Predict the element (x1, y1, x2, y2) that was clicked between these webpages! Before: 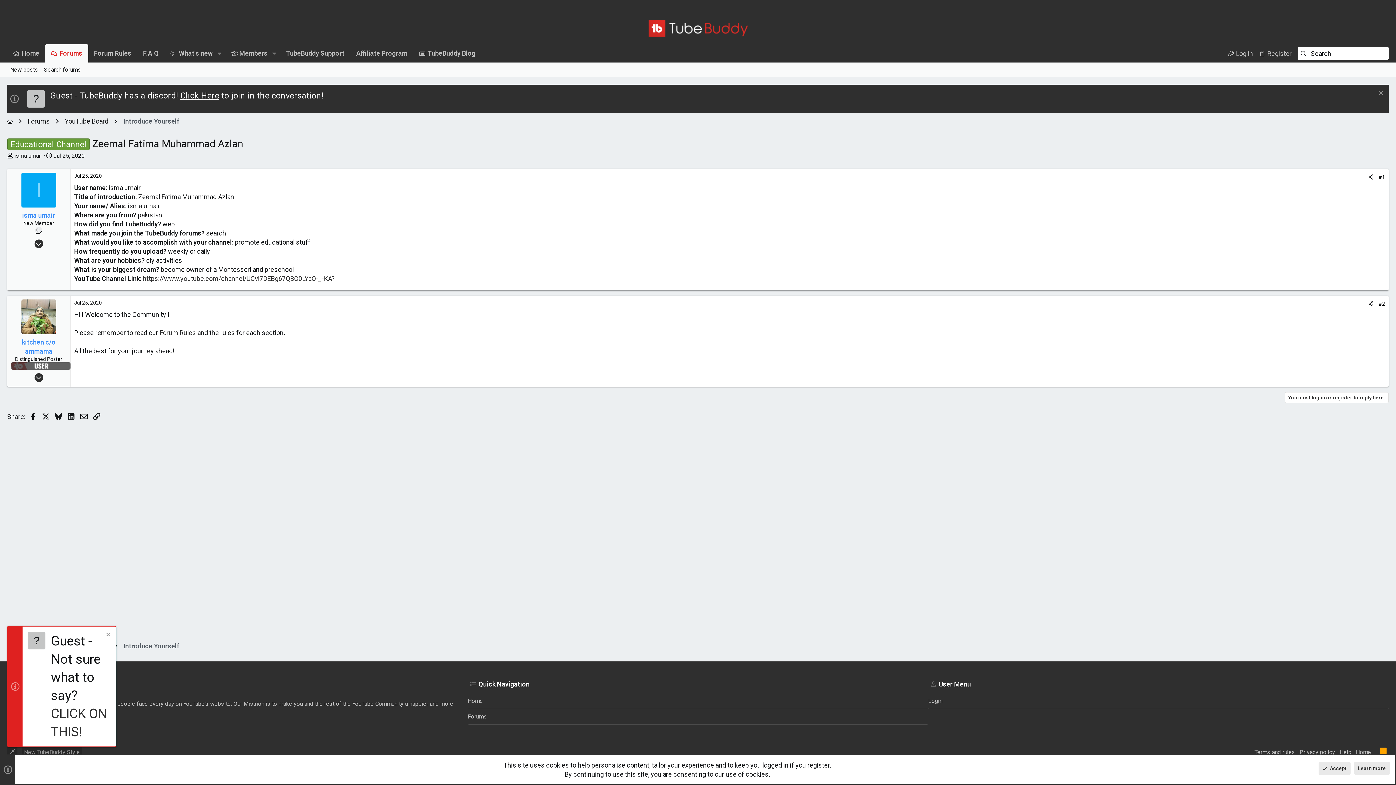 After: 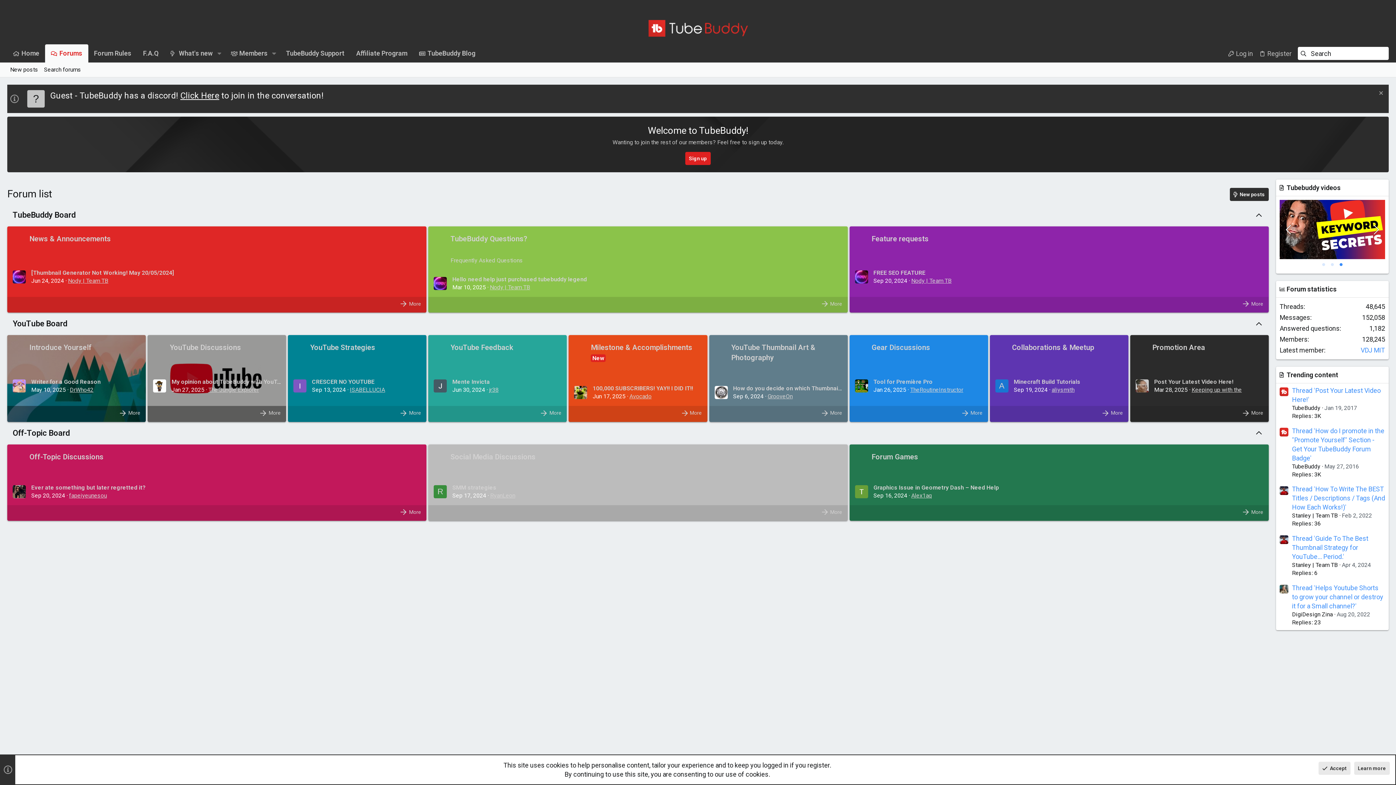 Action: bbox: (648, 30, 747, 38)